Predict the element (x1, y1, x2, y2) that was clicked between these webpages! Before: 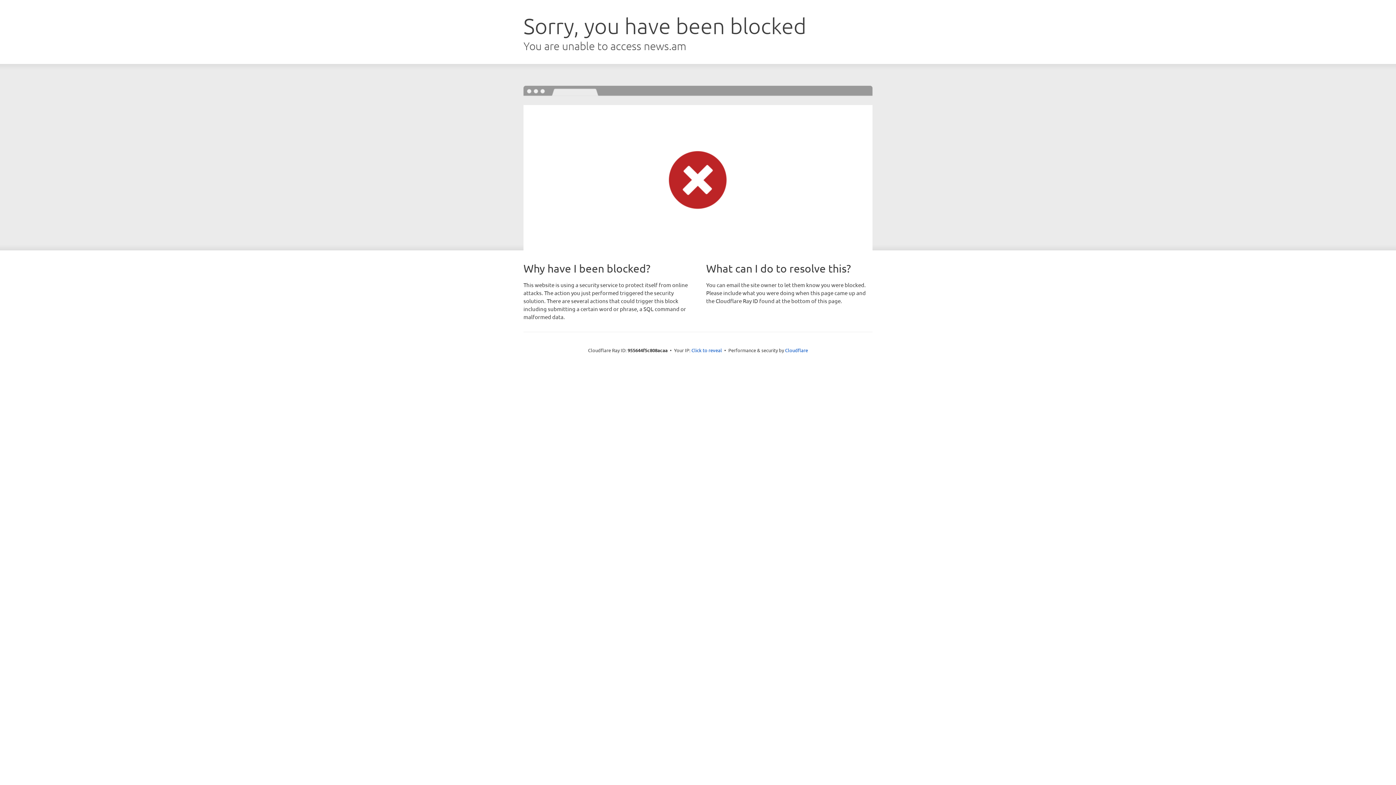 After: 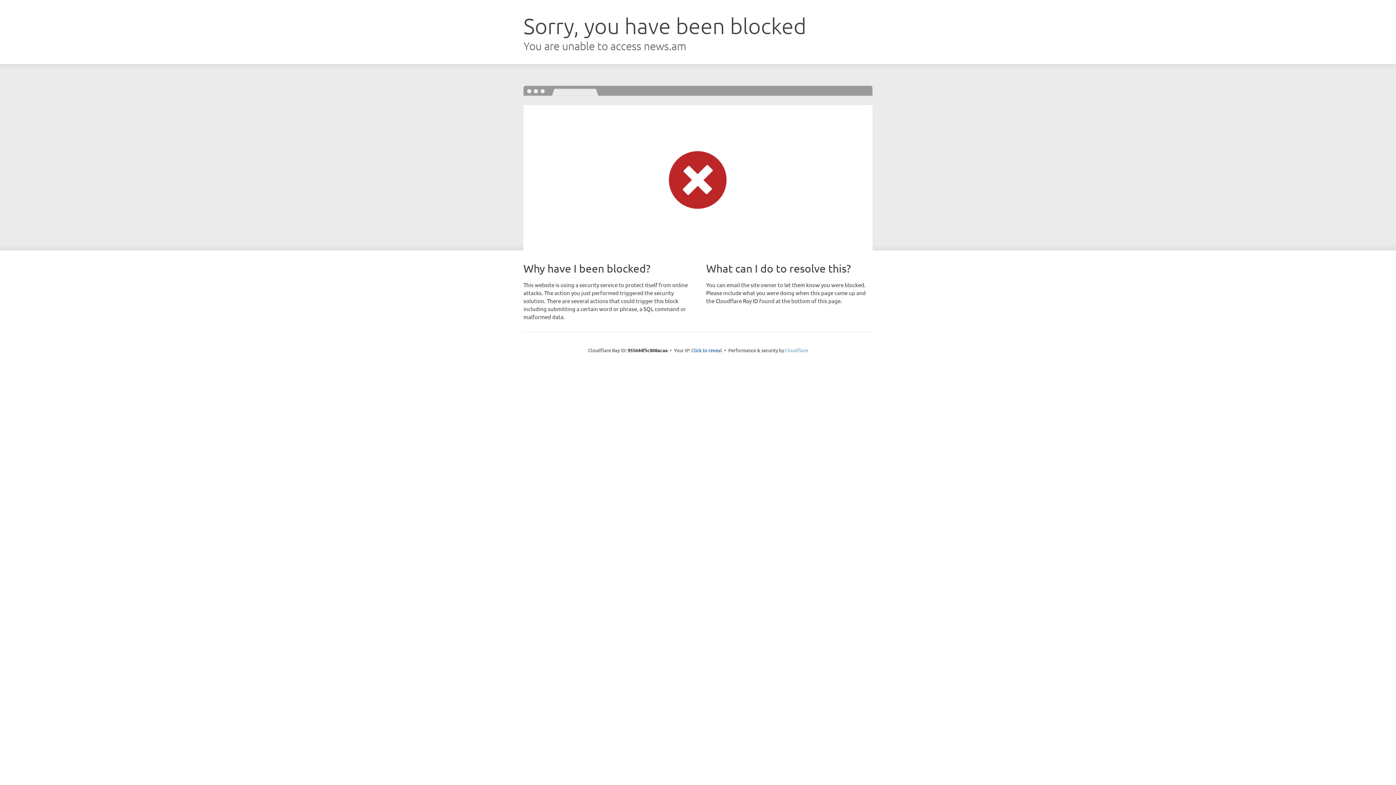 Action: bbox: (785, 347, 808, 353) label: Cloudflare